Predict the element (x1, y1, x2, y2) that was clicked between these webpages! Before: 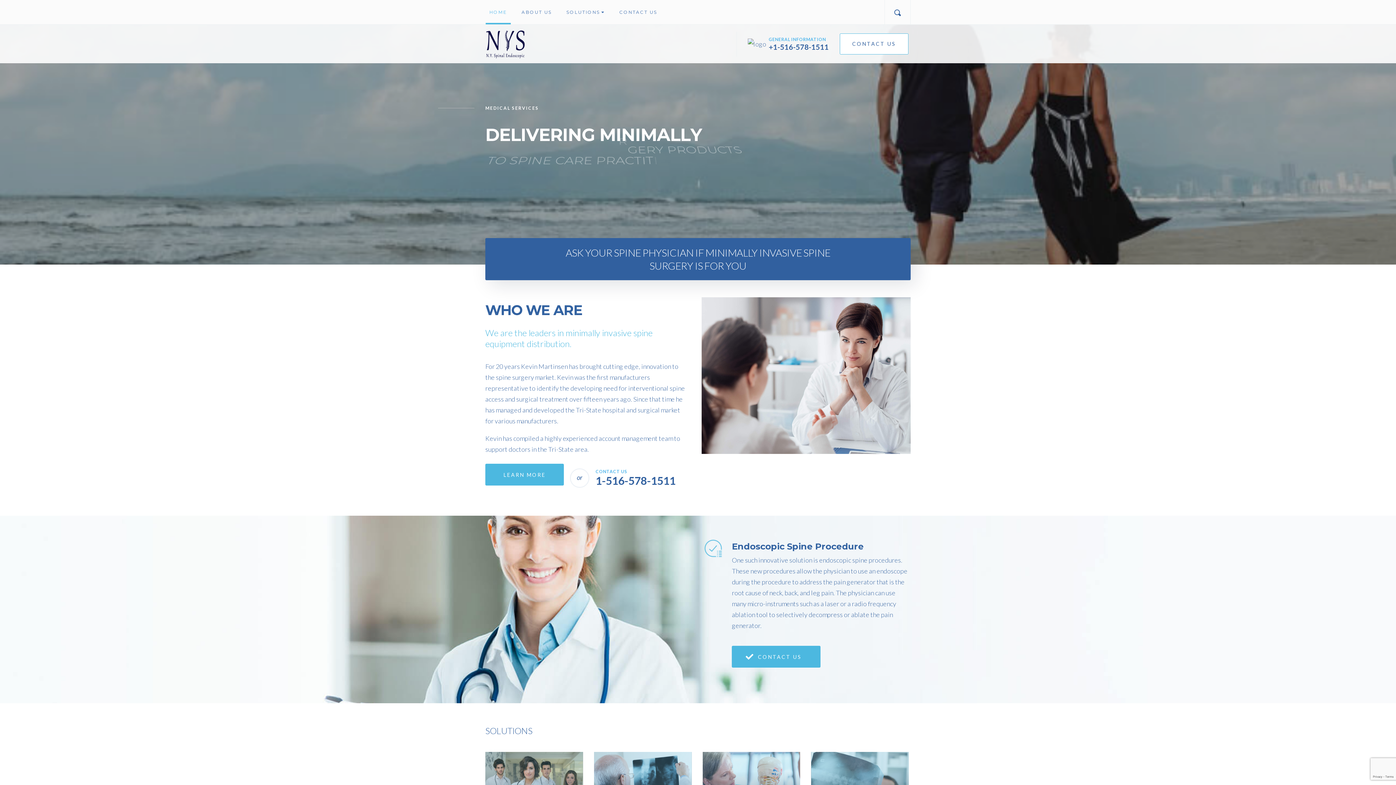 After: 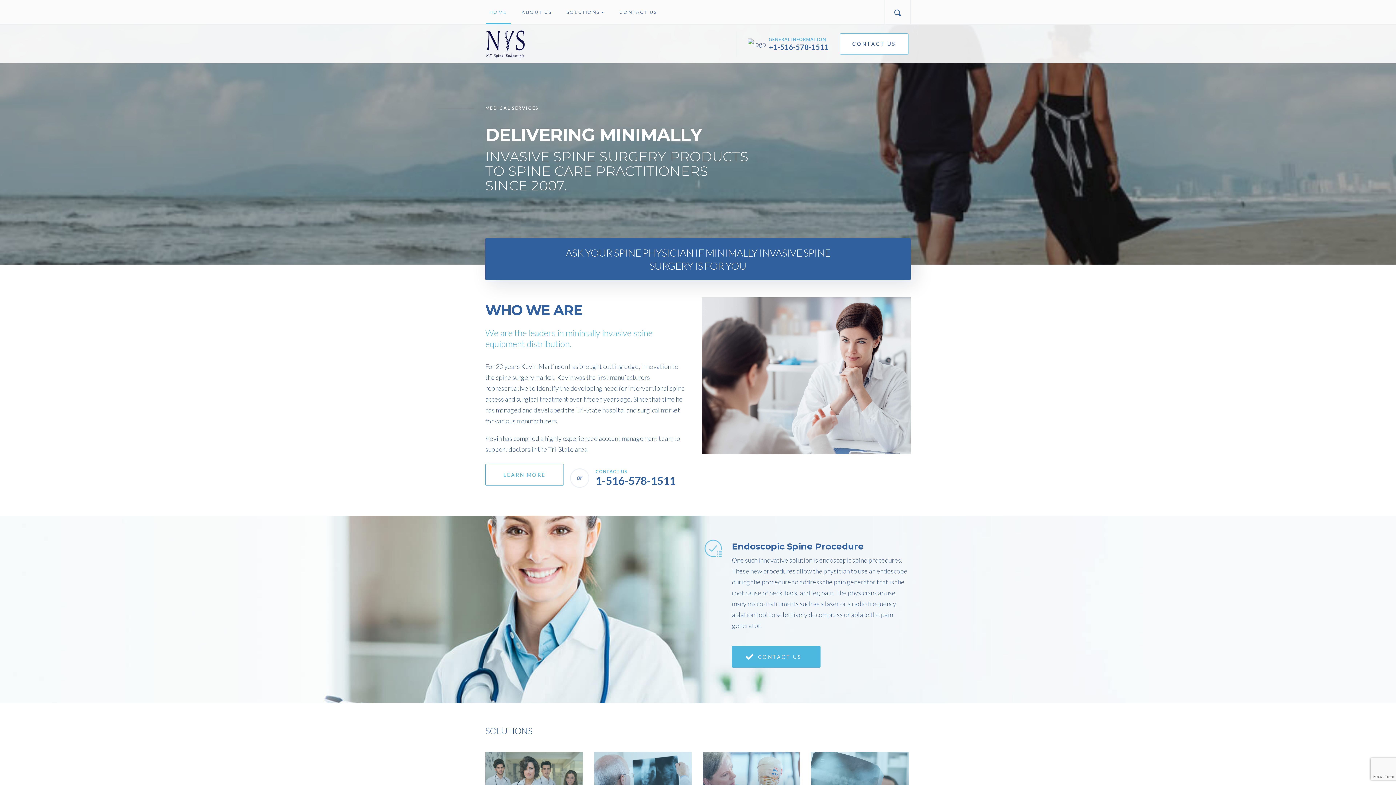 Action: label: LEARN MORE bbox: (485, 464, 564, 485)